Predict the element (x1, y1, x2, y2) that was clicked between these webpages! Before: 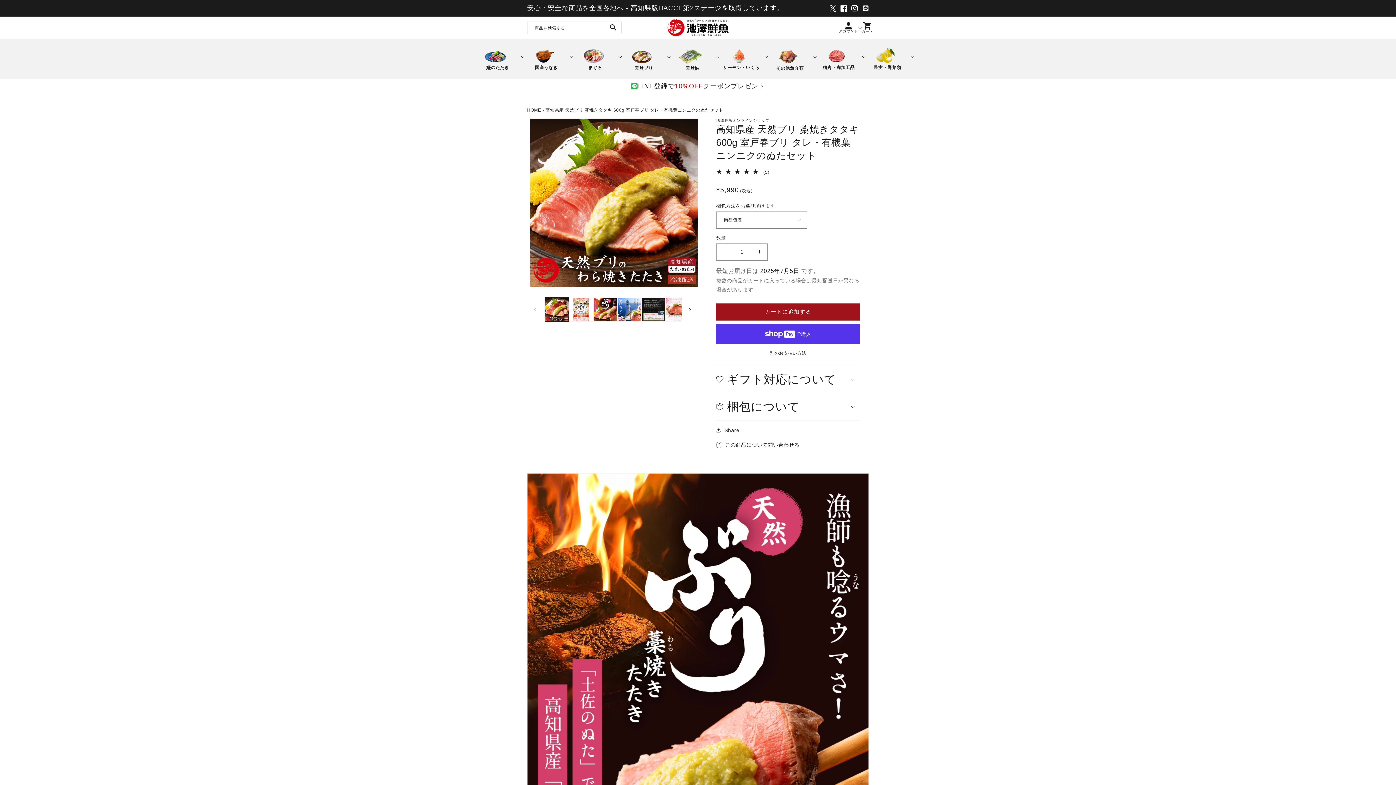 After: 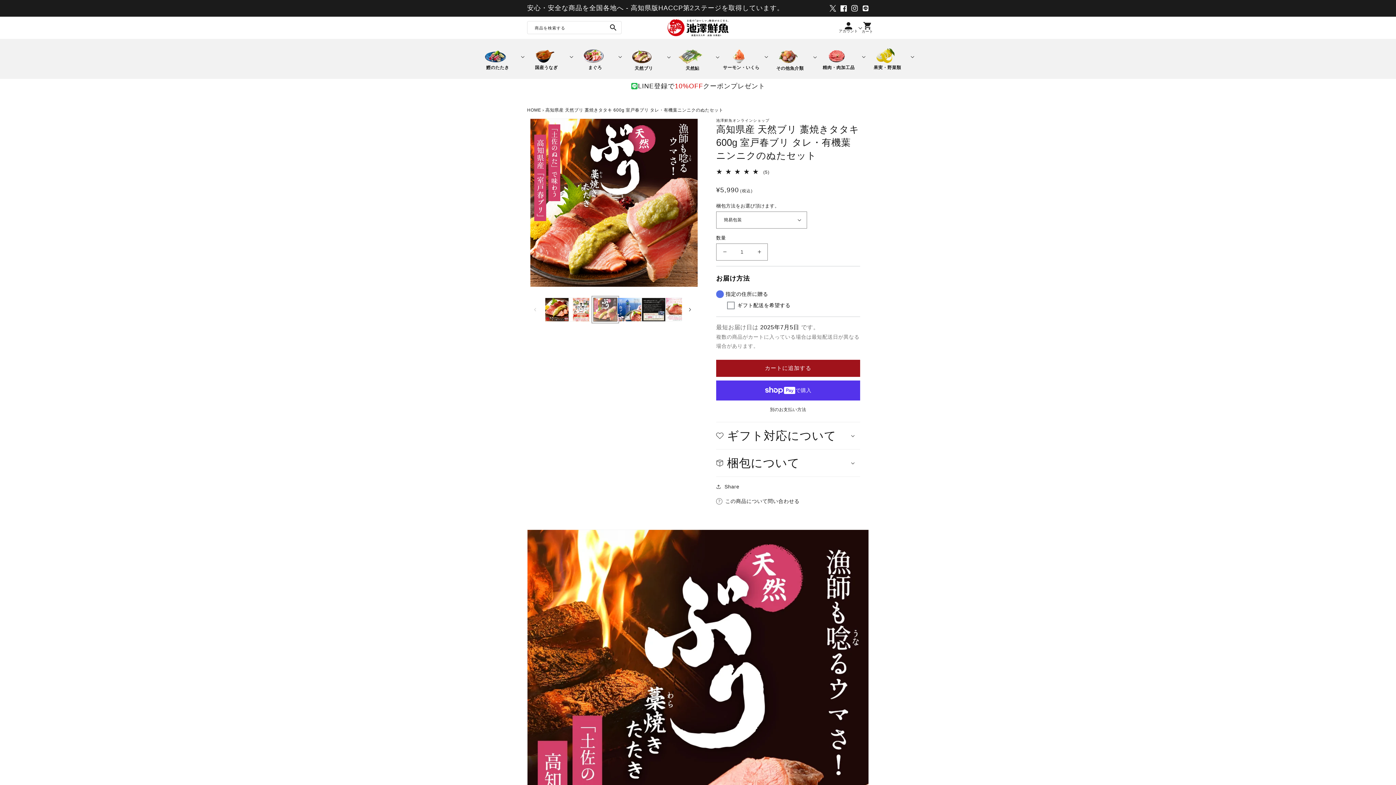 Action: bbox: (593, 297, 617, 321) label: ギャラリービューに画像 (3) を読み込む